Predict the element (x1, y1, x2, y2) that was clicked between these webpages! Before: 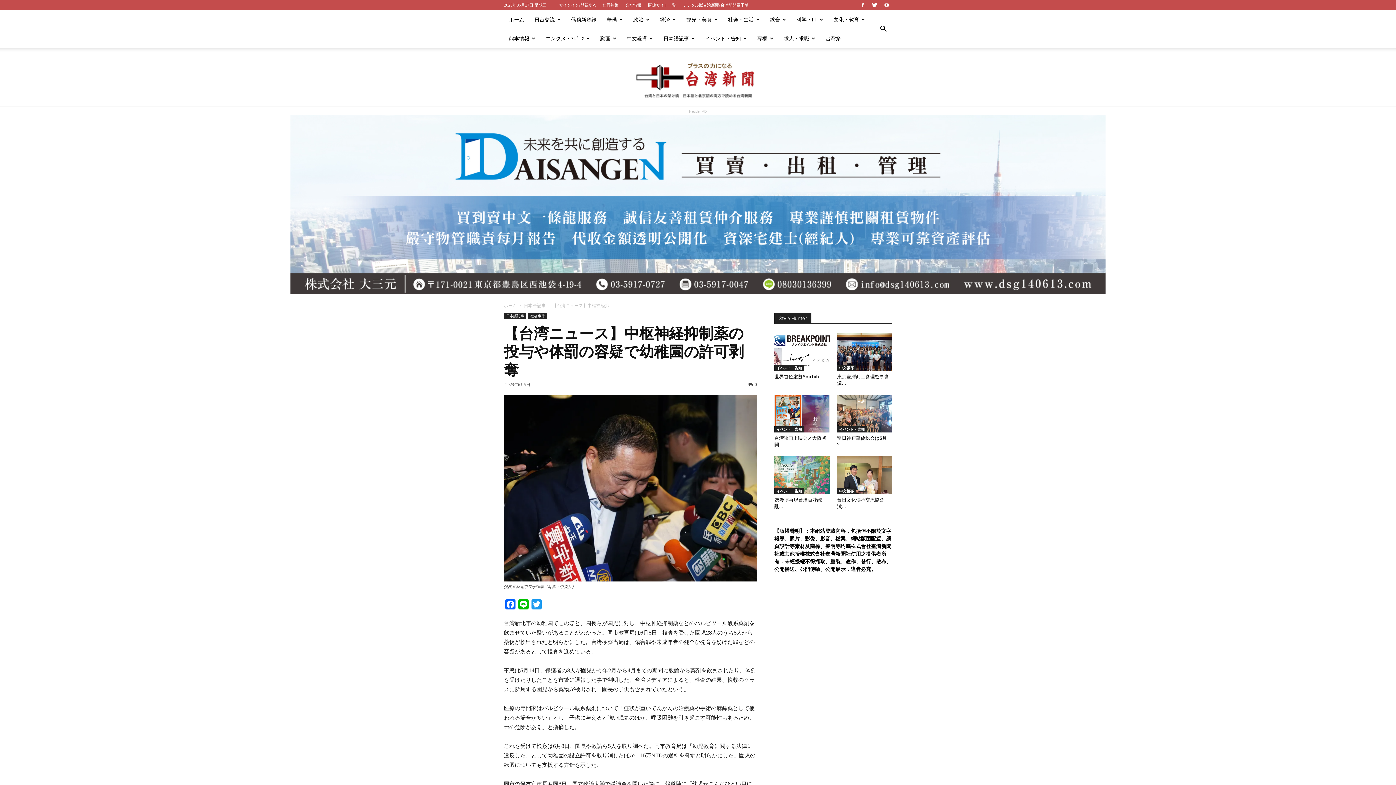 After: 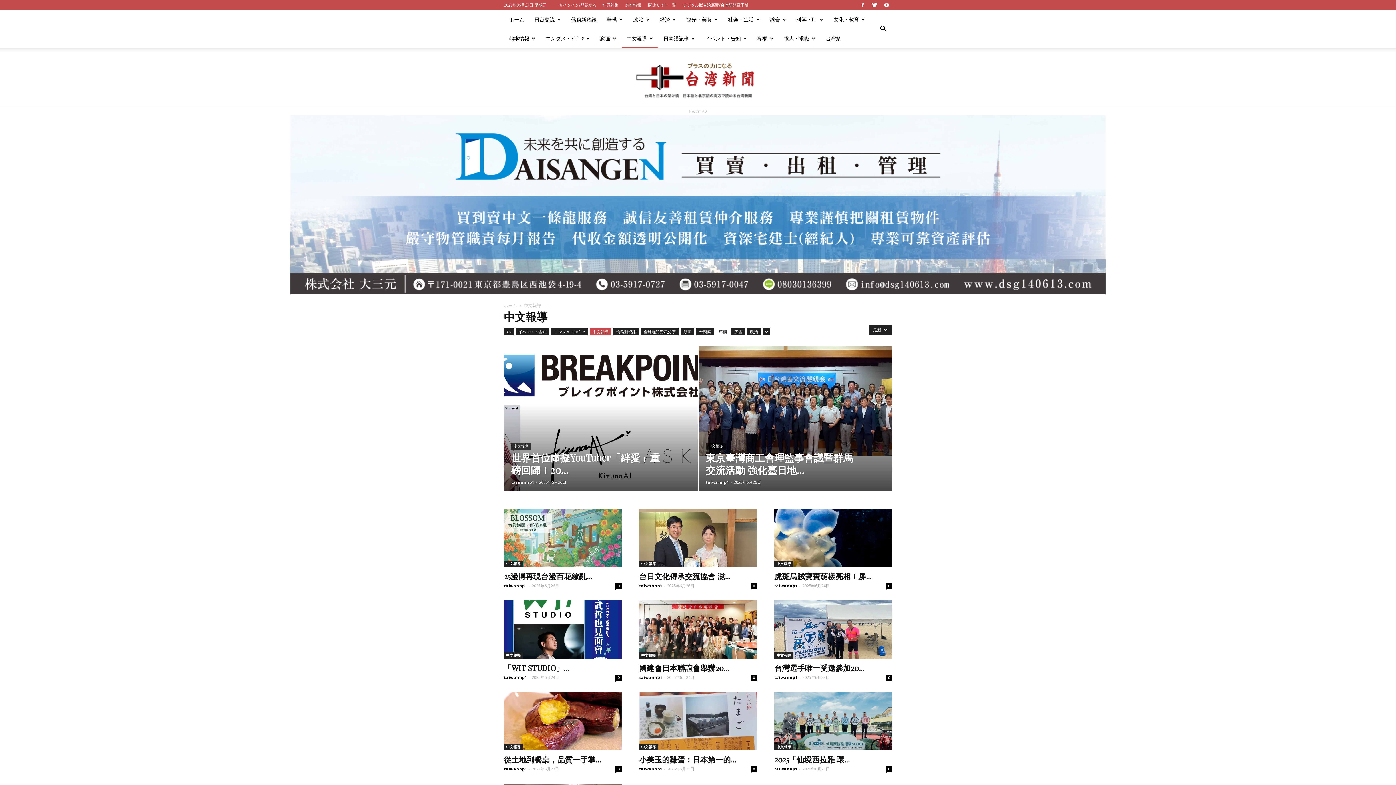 Action: label: 中文報導 bbox: (837, 488, 856, 494)